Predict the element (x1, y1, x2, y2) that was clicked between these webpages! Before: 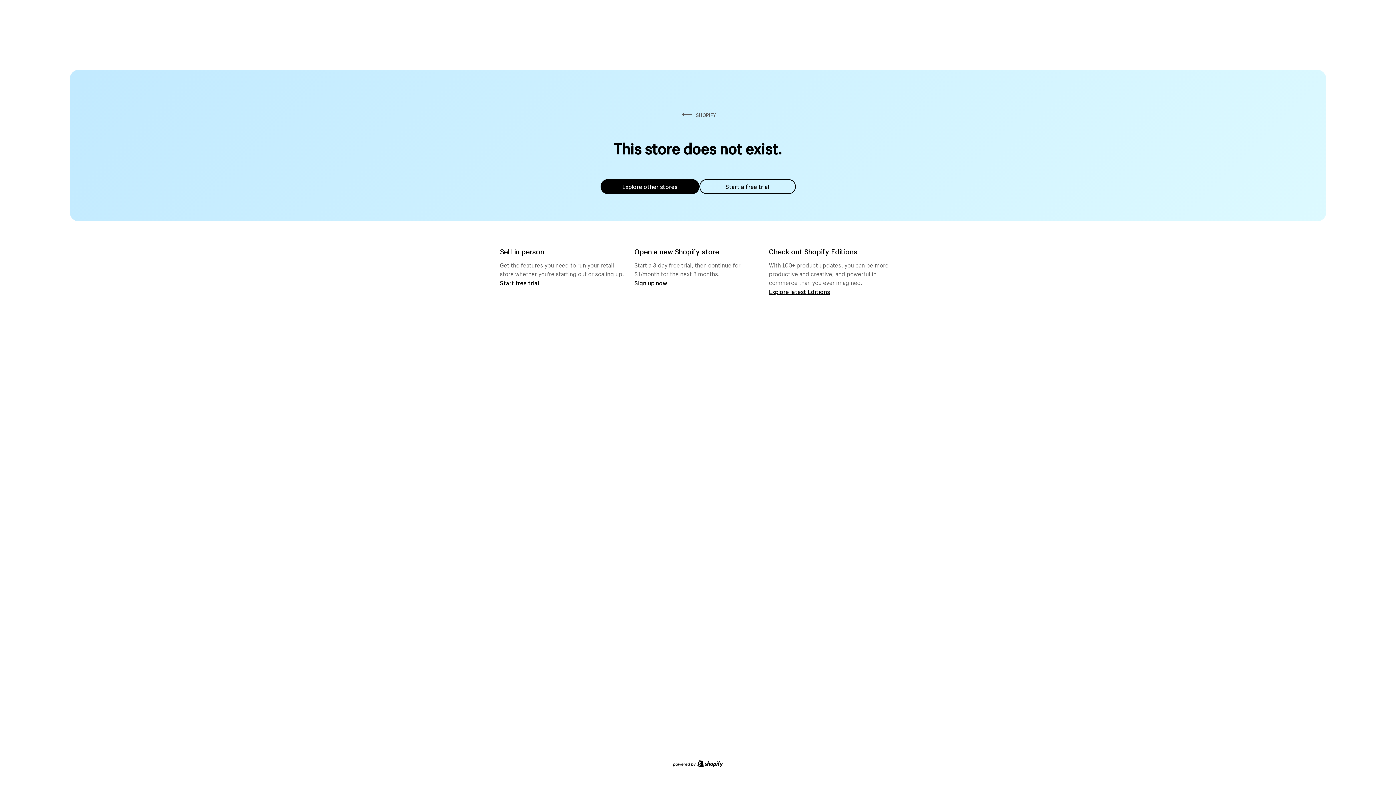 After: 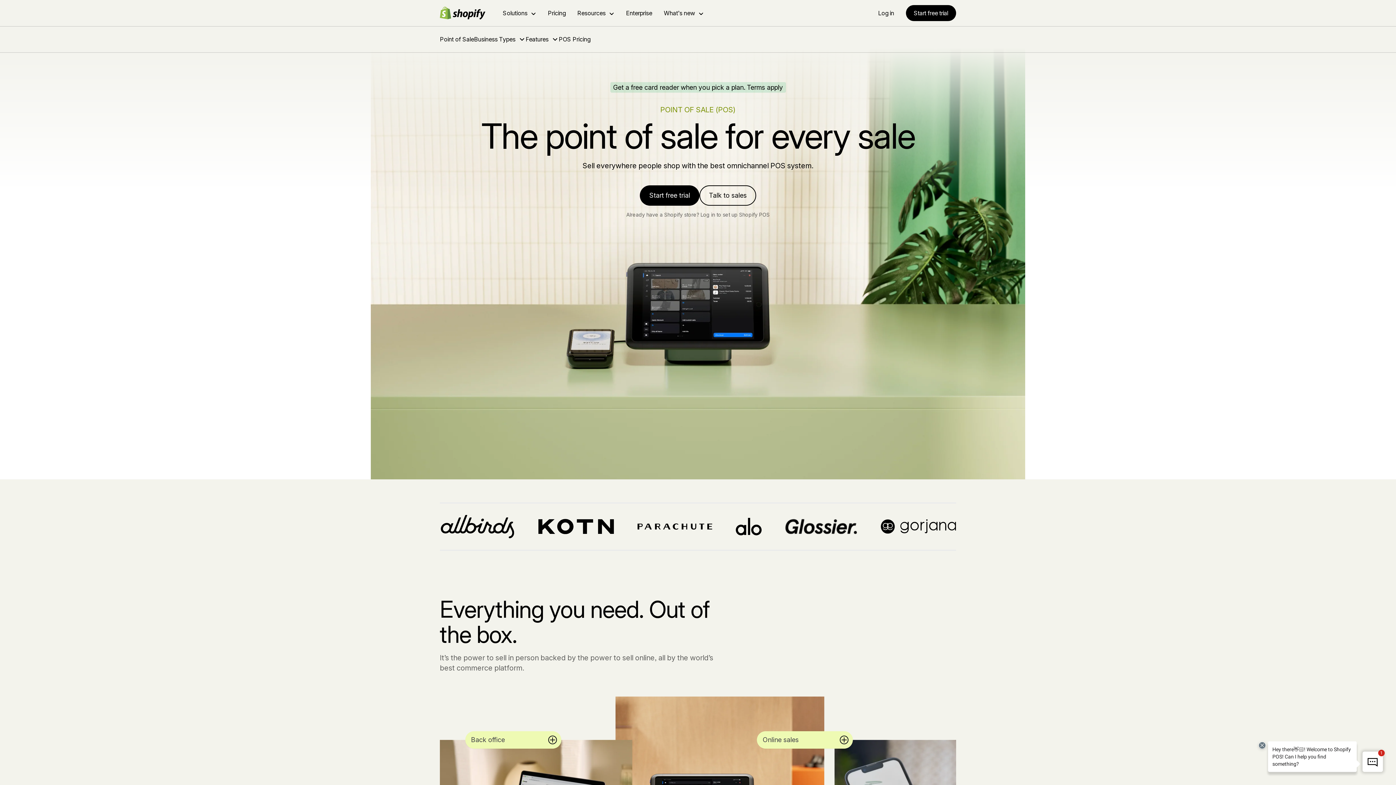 Action: label: Start free trial bbox: (500, 279, 539, 286)